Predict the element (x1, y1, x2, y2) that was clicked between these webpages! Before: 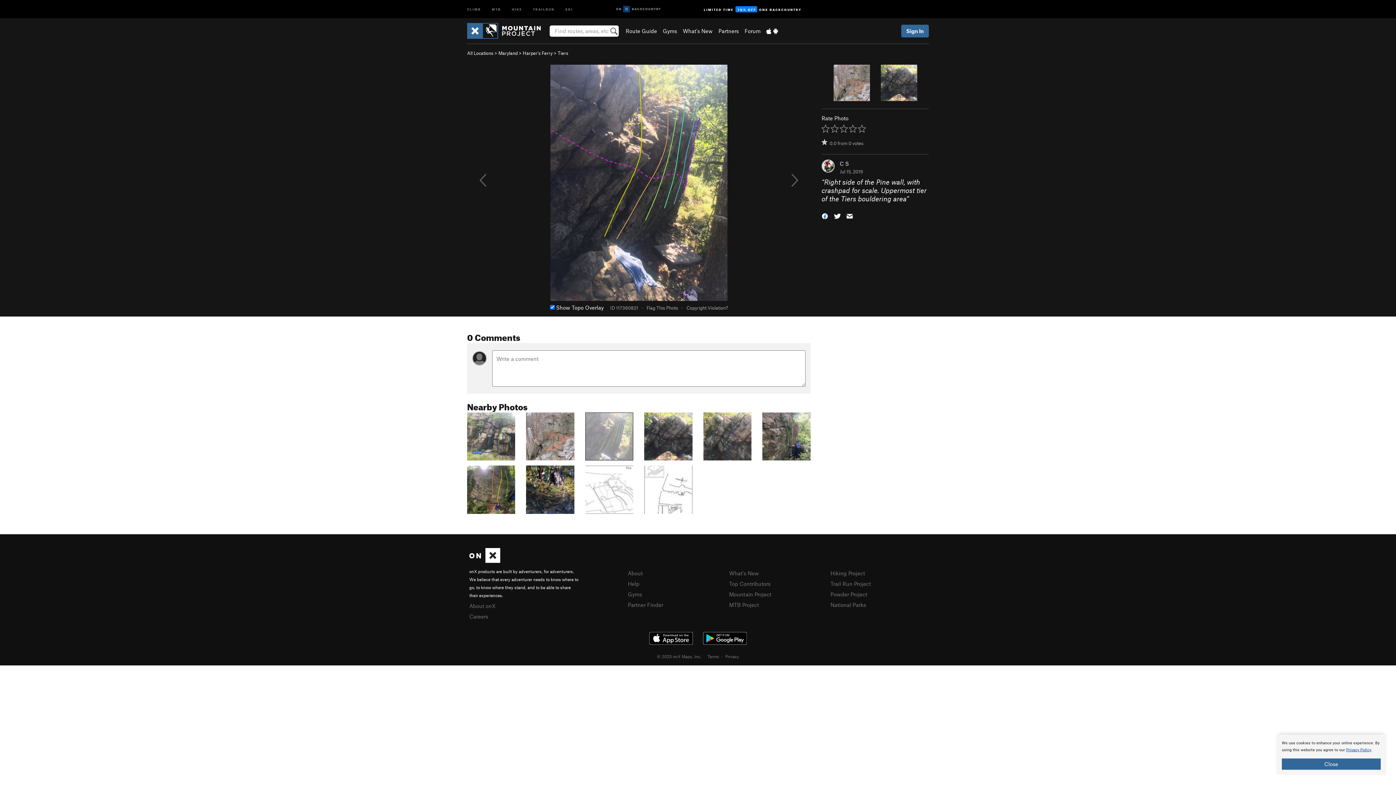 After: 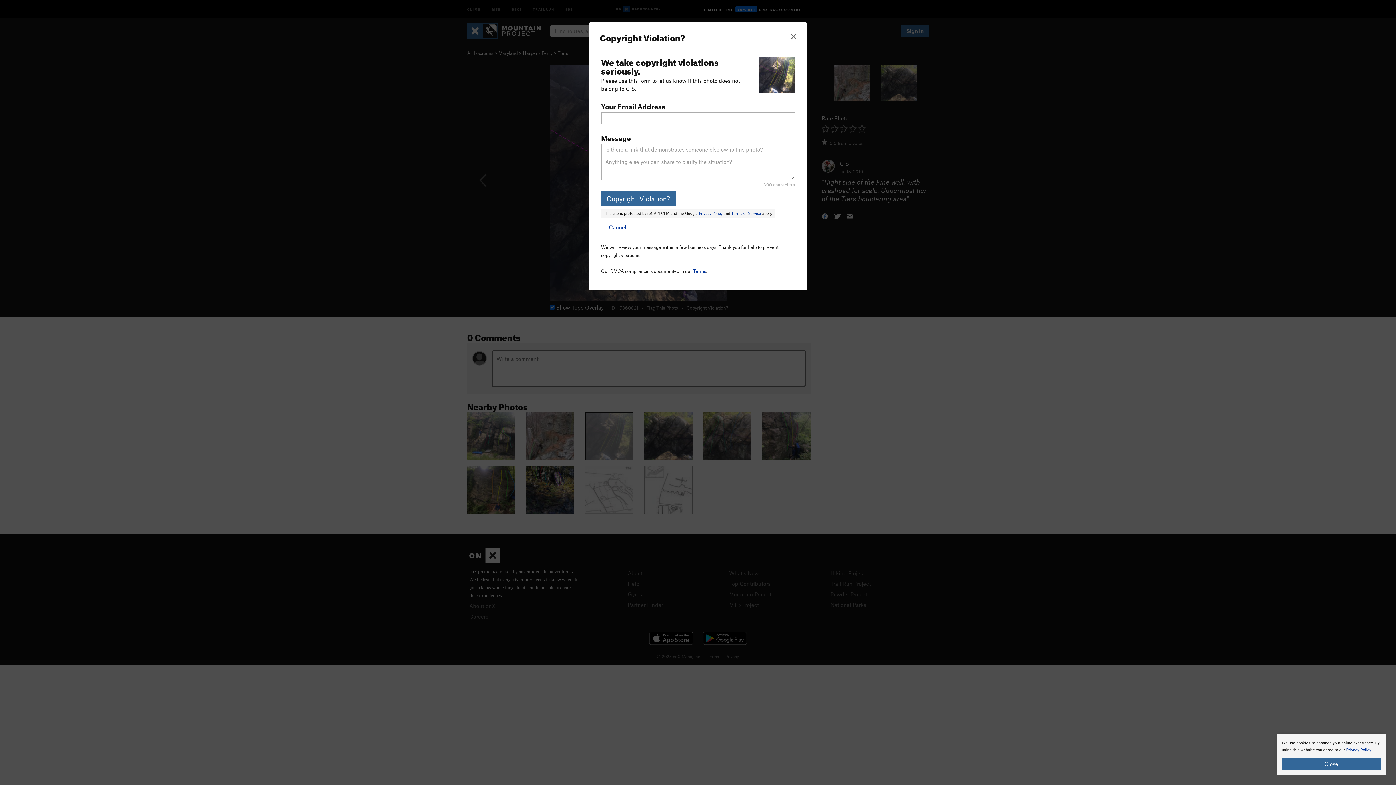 Action: bbox: (686, 305, 728, 310) label: Copyright Violation?